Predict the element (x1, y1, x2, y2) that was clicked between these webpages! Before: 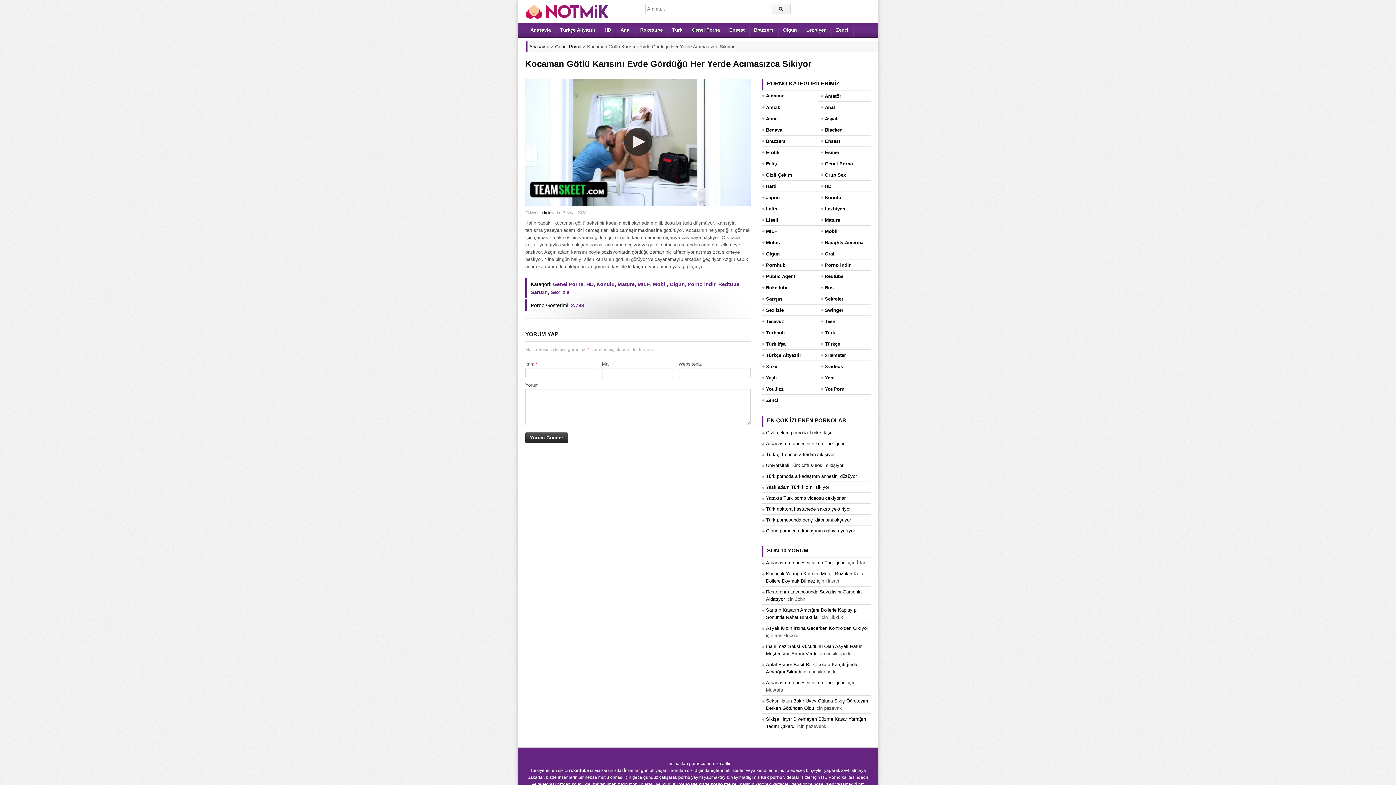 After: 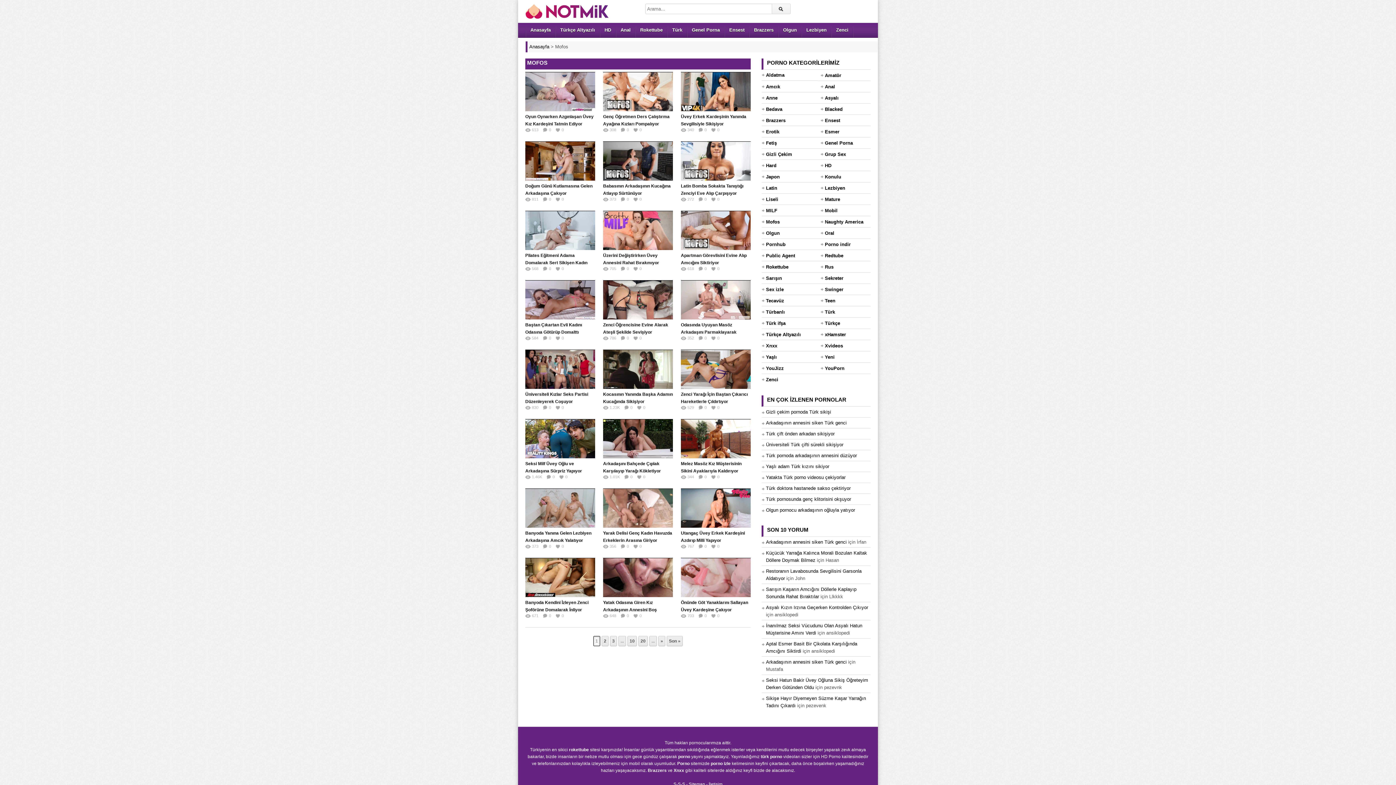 Action: bbox: (766, 237, 780, 248) label: Mofos